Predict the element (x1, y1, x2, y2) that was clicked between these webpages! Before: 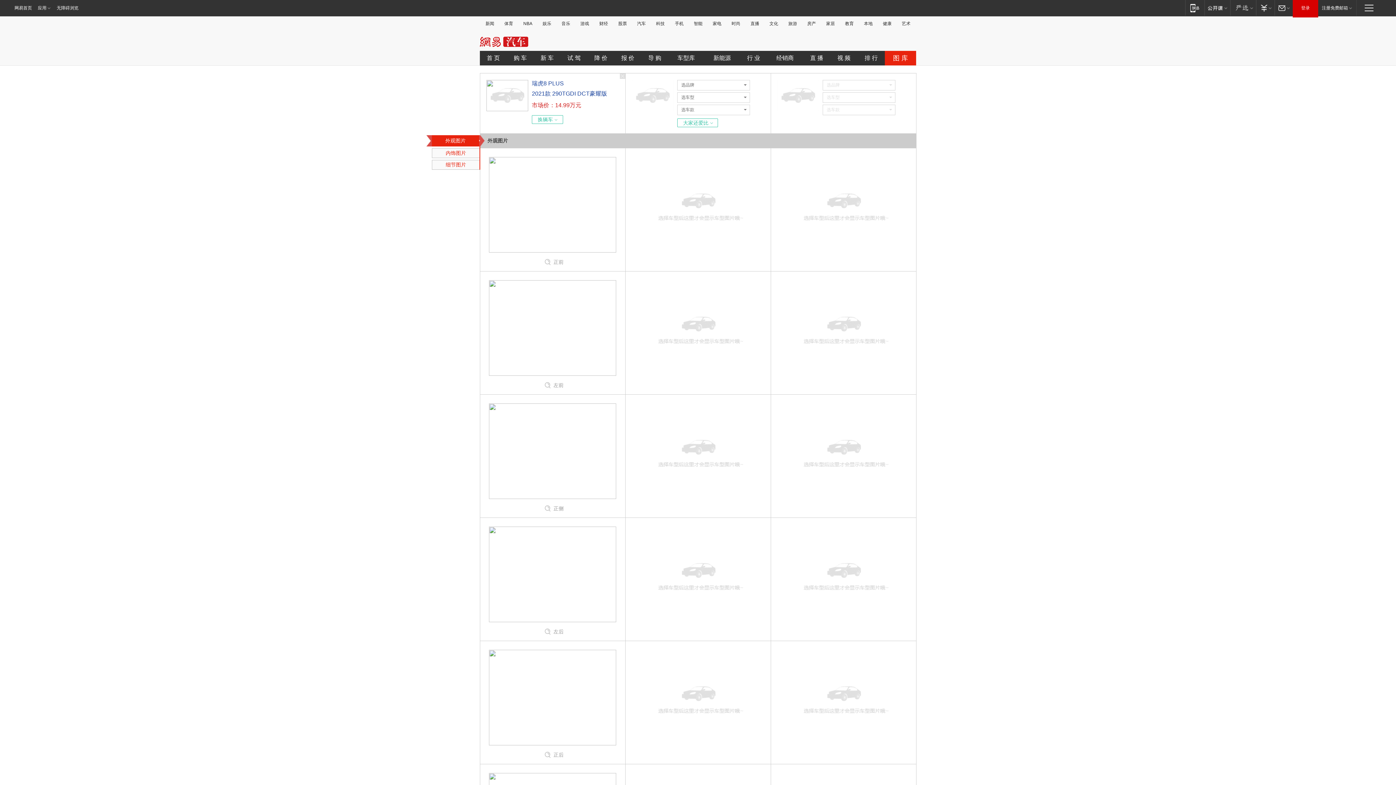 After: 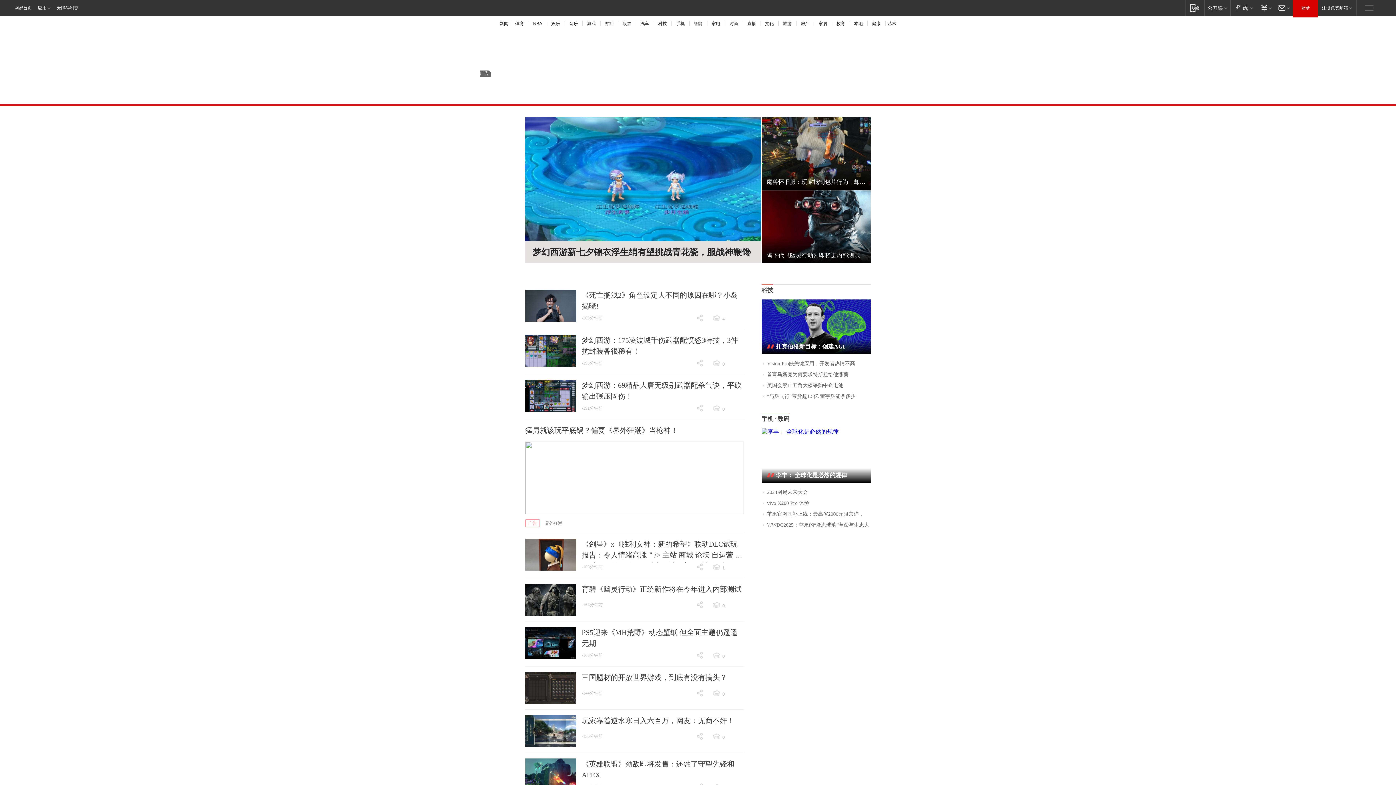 Action: label: 游戏 bbox: (578, 21, 591, 26)